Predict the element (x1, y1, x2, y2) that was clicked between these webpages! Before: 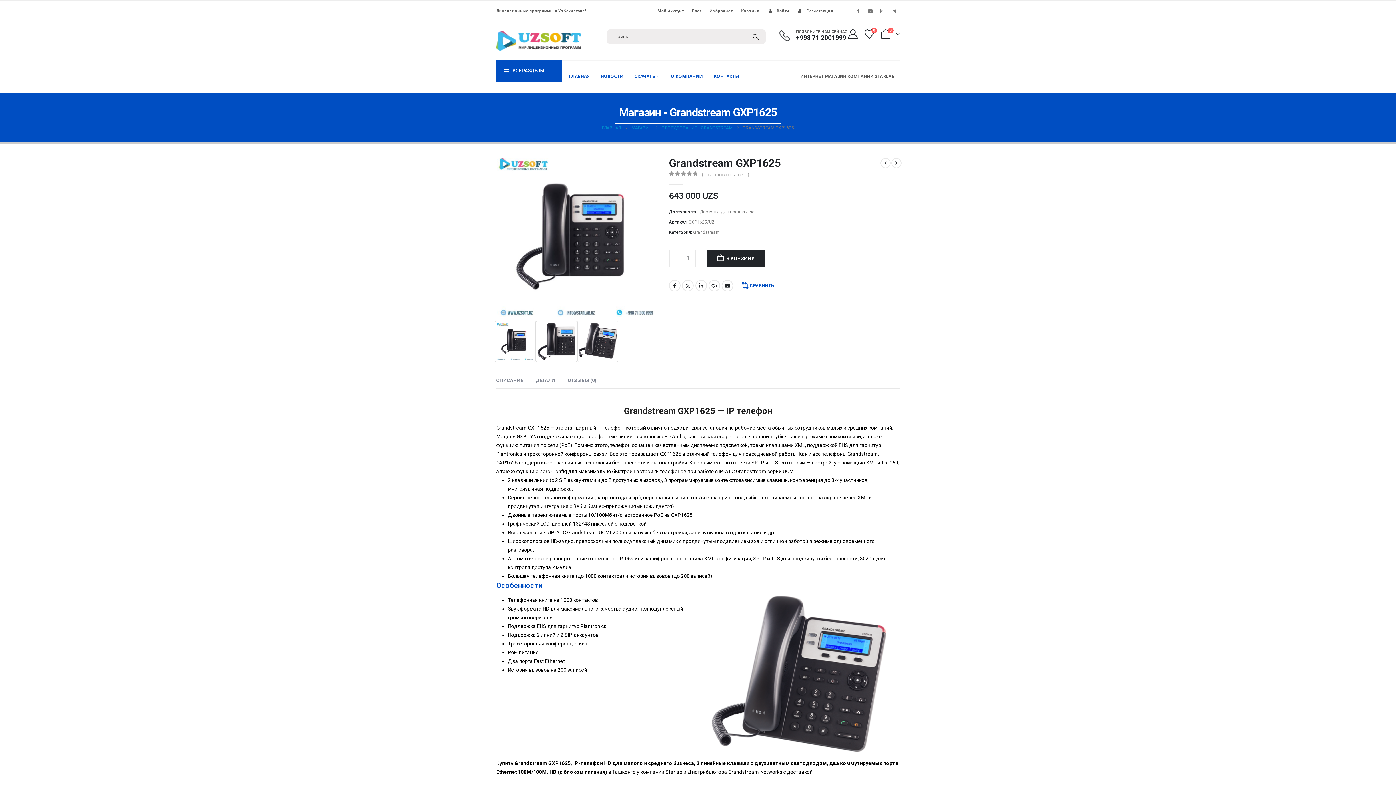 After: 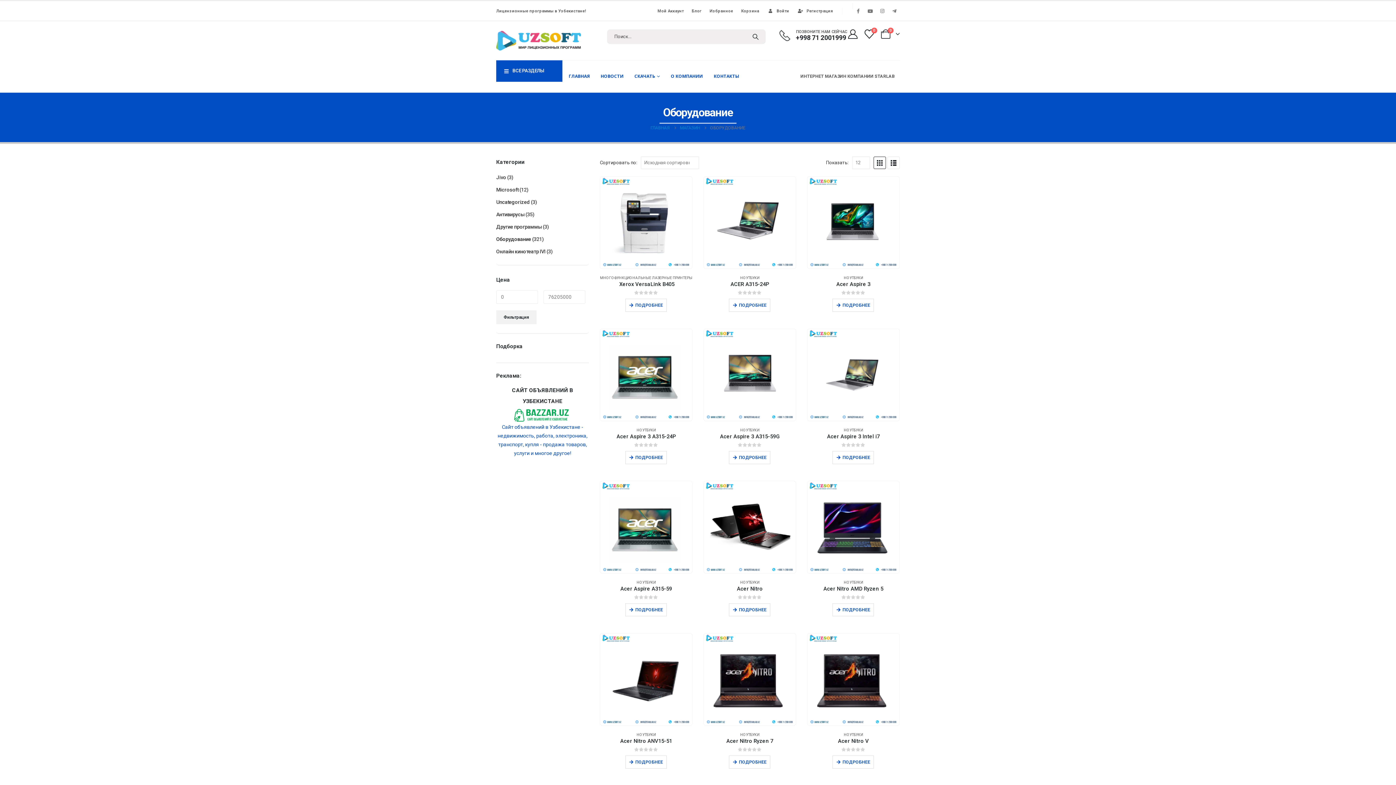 Action: bbox: (661, 123, 697, 132) label: ОБОРУДОВАНИЕ